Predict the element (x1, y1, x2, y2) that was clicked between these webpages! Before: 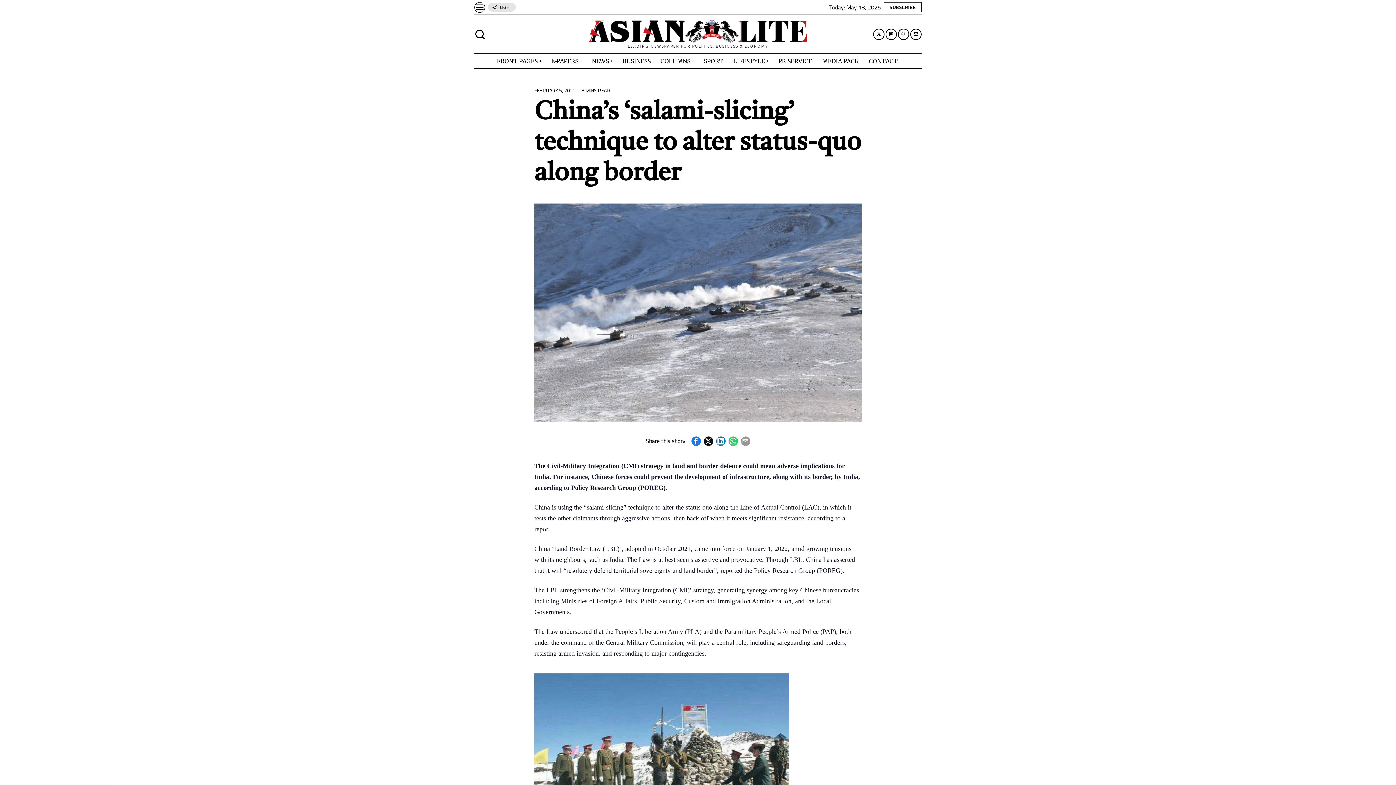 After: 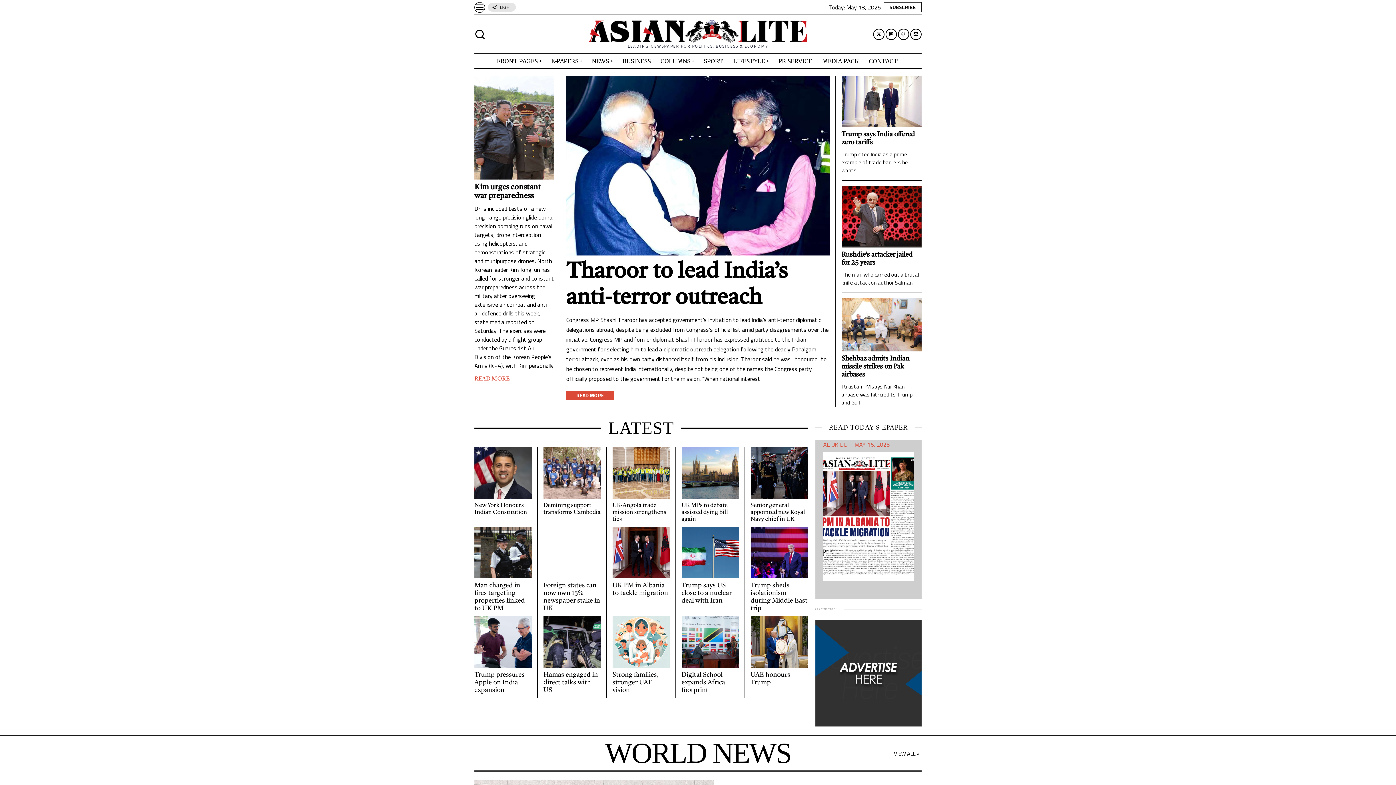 Action: bbox: (589, 26, 807, 35)